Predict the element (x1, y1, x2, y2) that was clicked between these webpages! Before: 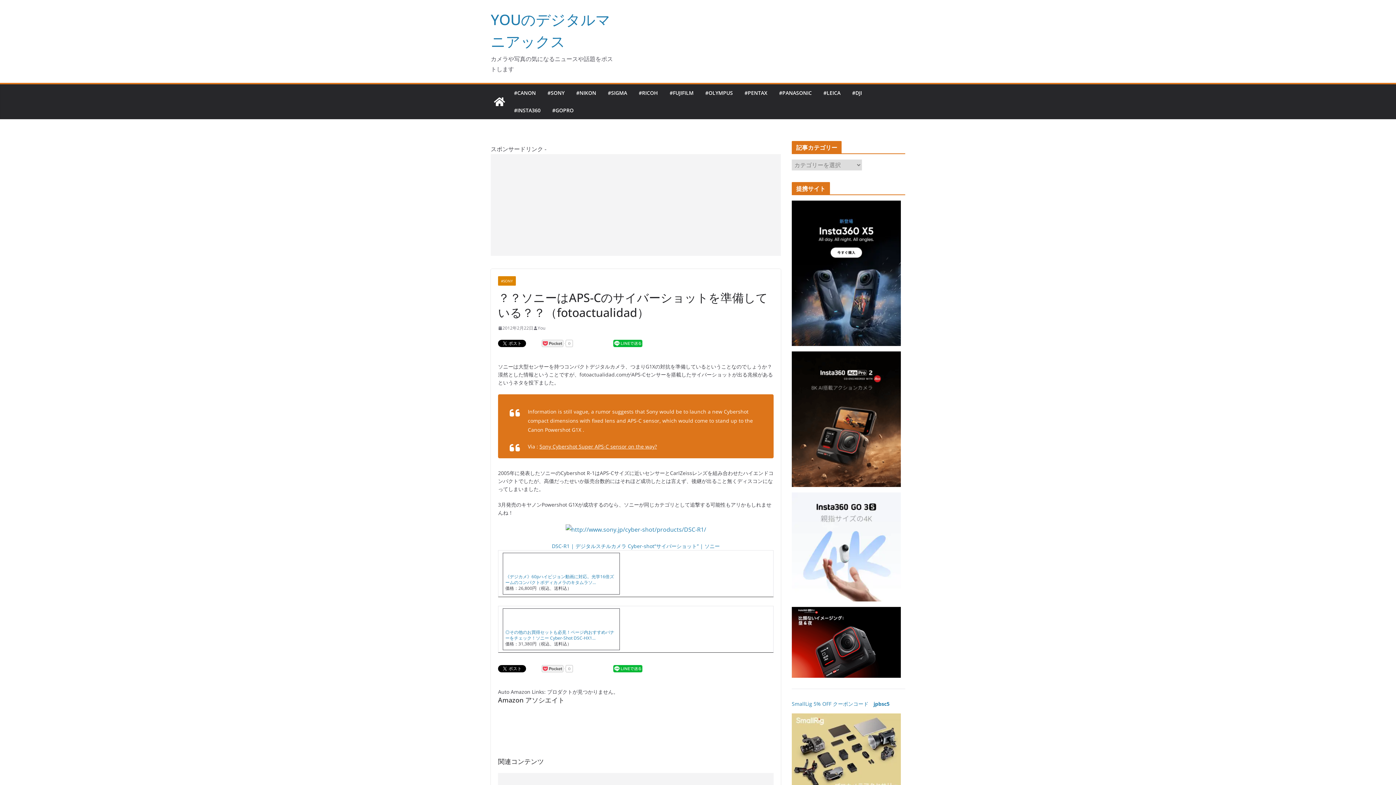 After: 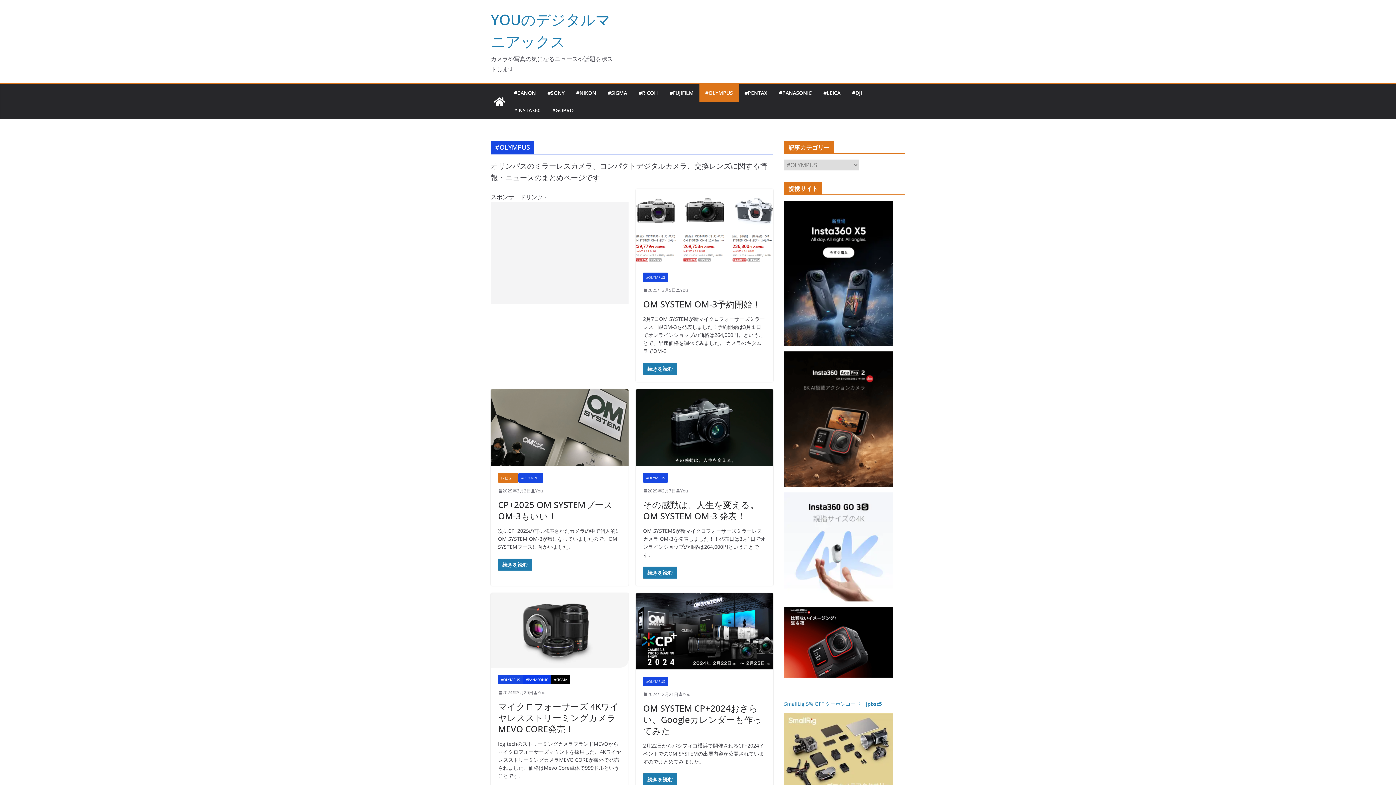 Action: bbox: (705, 88, 733, 98) label: #OLYMPUS